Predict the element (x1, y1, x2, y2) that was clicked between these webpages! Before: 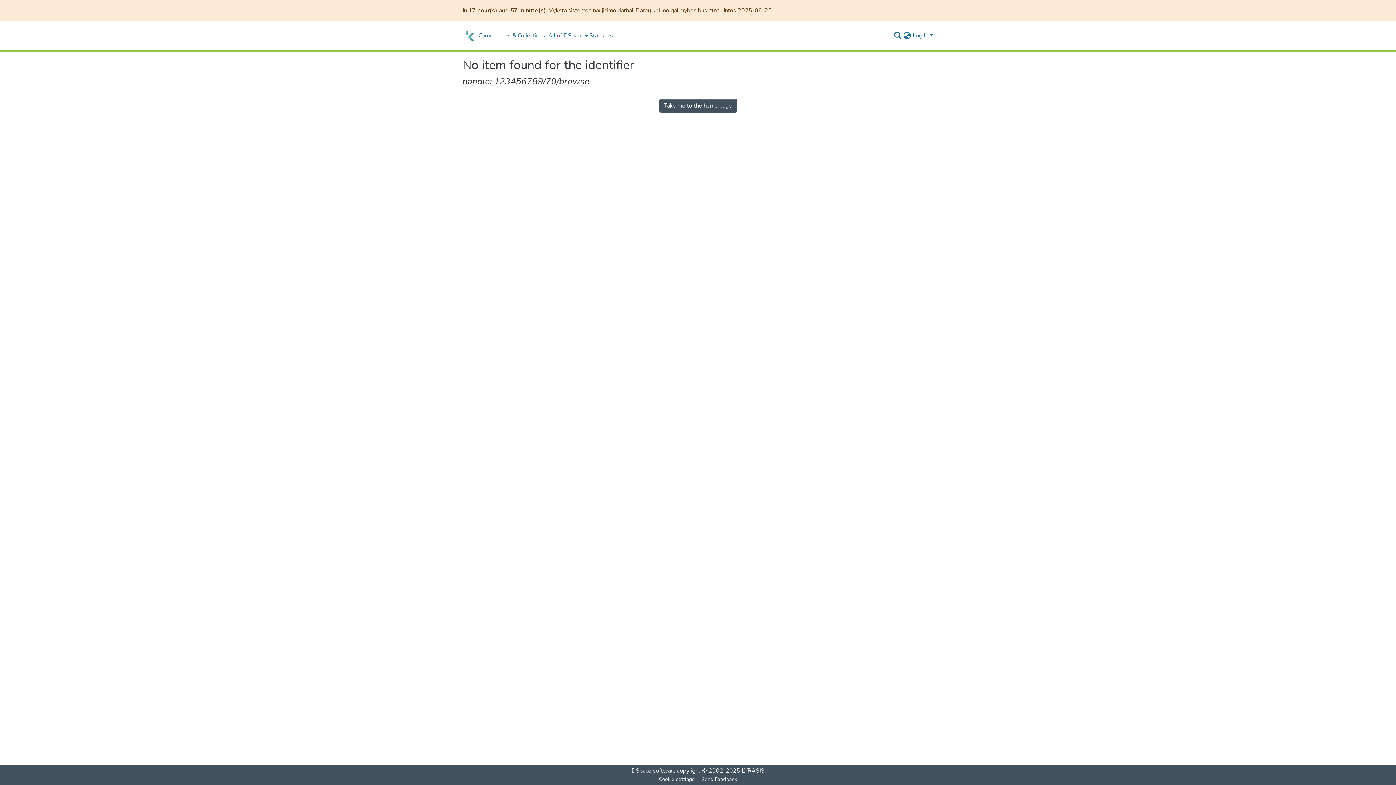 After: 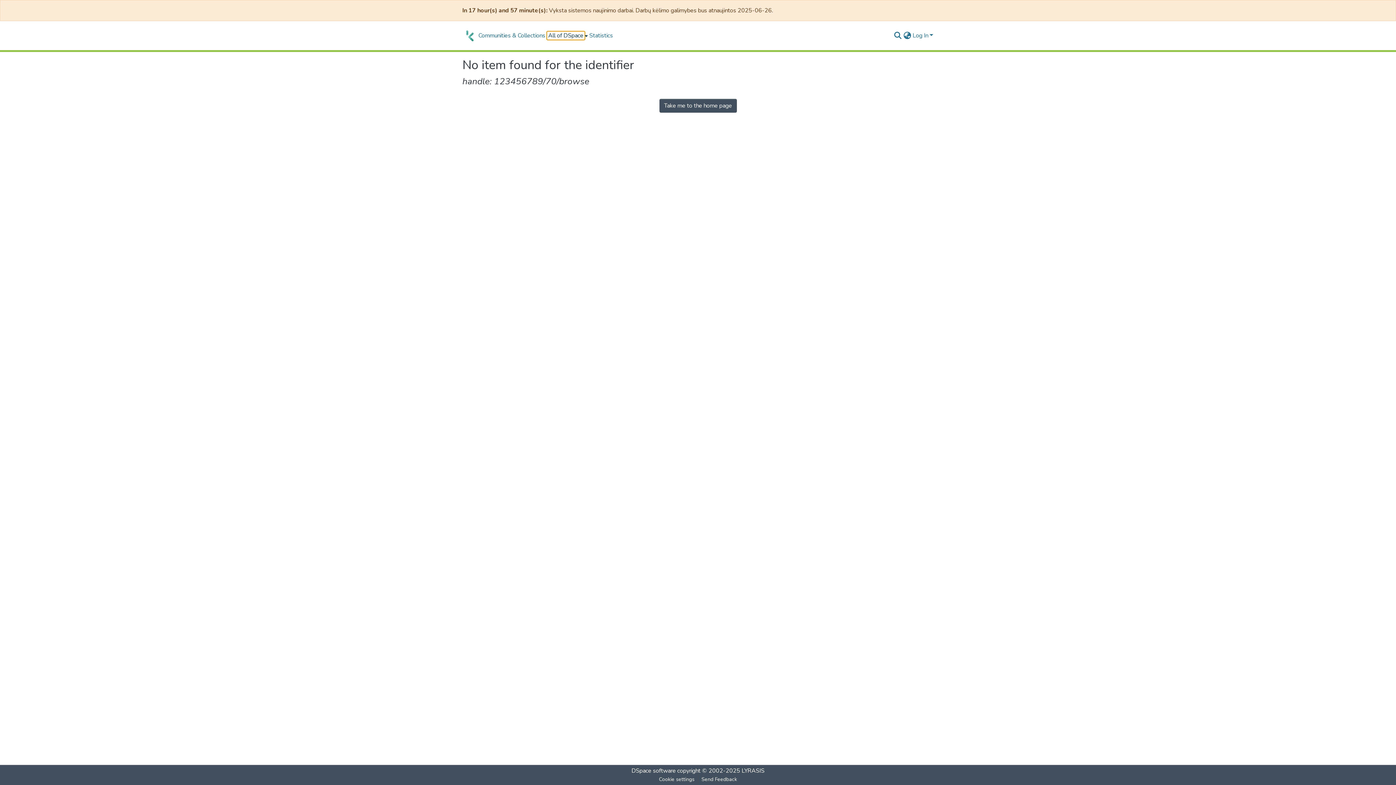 Action: label: All of DSpace bbox: (546, 31, 585, 40)